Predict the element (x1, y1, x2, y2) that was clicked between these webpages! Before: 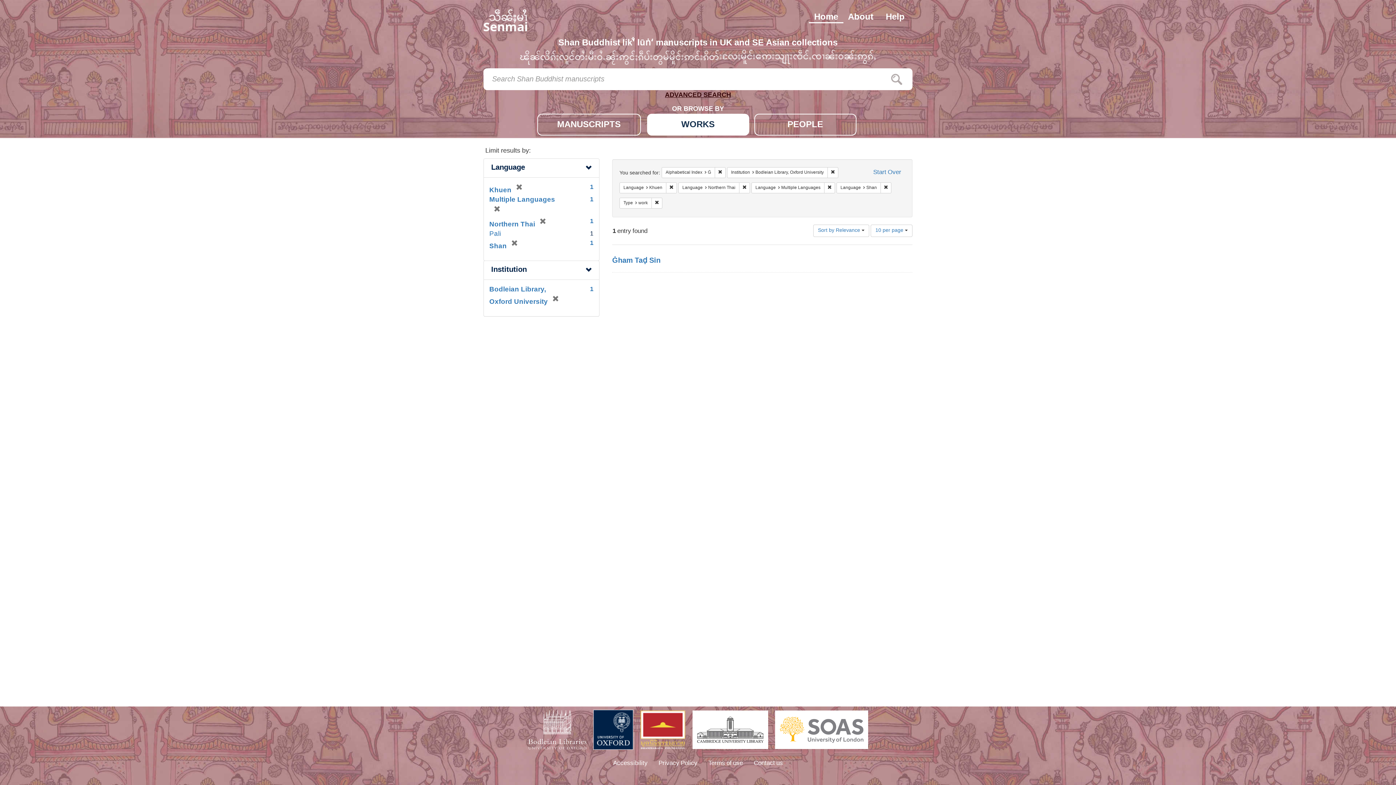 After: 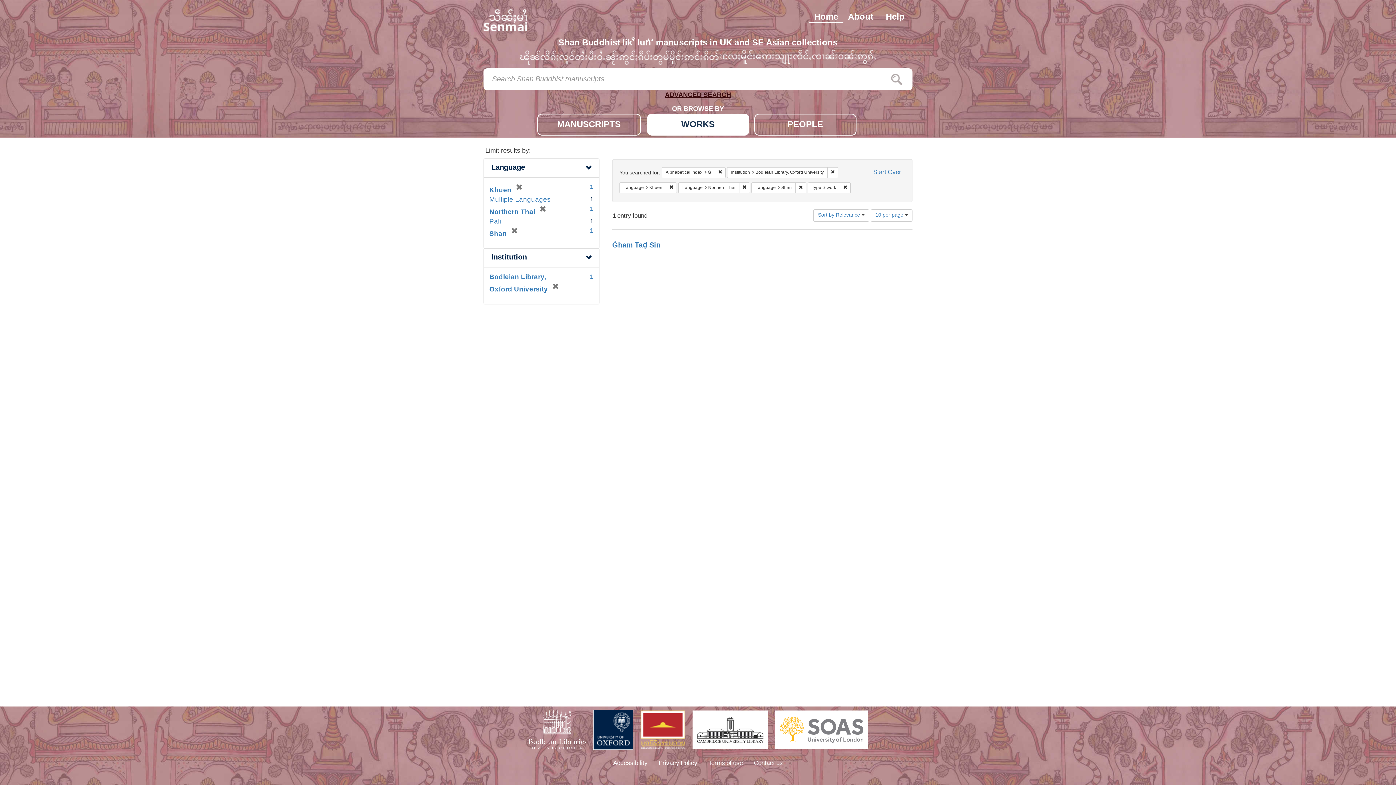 Action: bbox: (489, 205, 500, 220) label: [remove]